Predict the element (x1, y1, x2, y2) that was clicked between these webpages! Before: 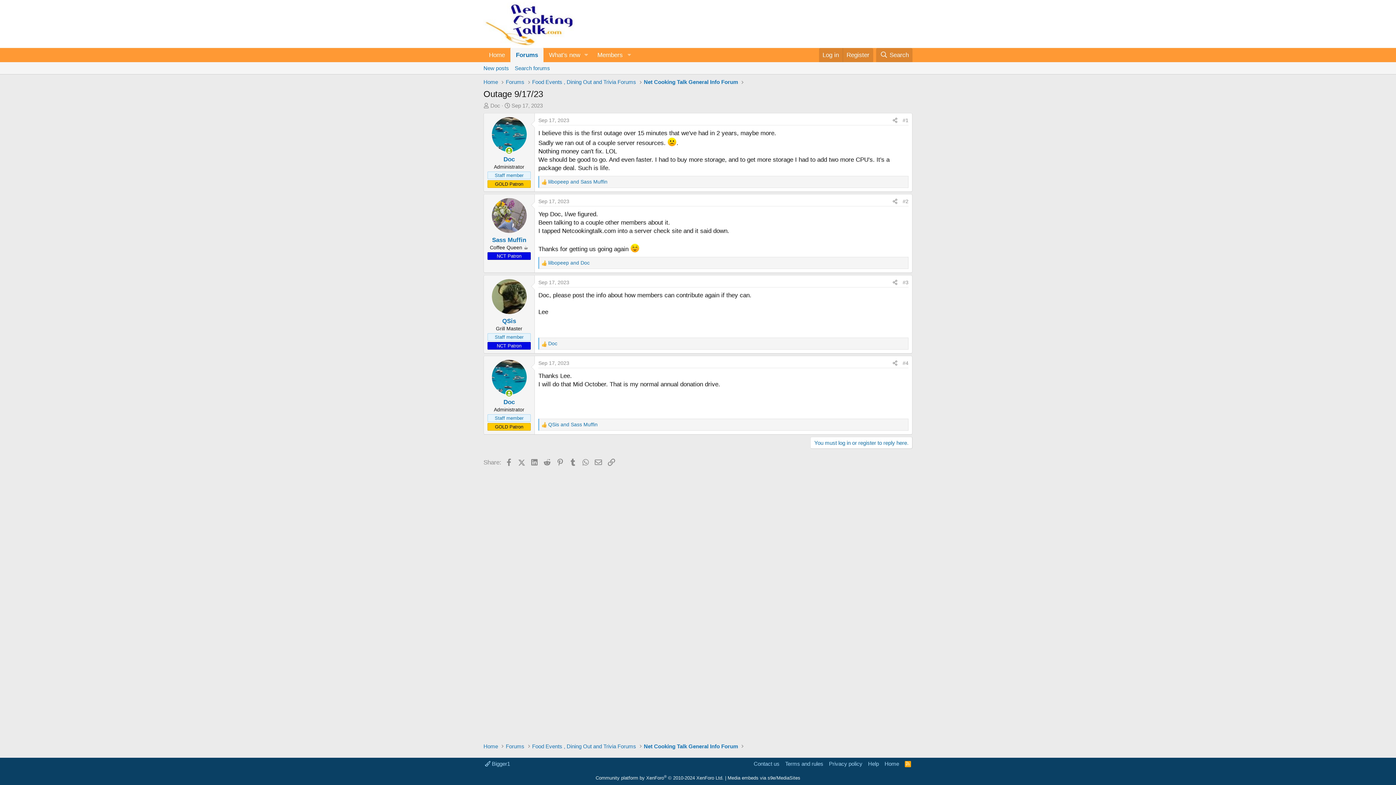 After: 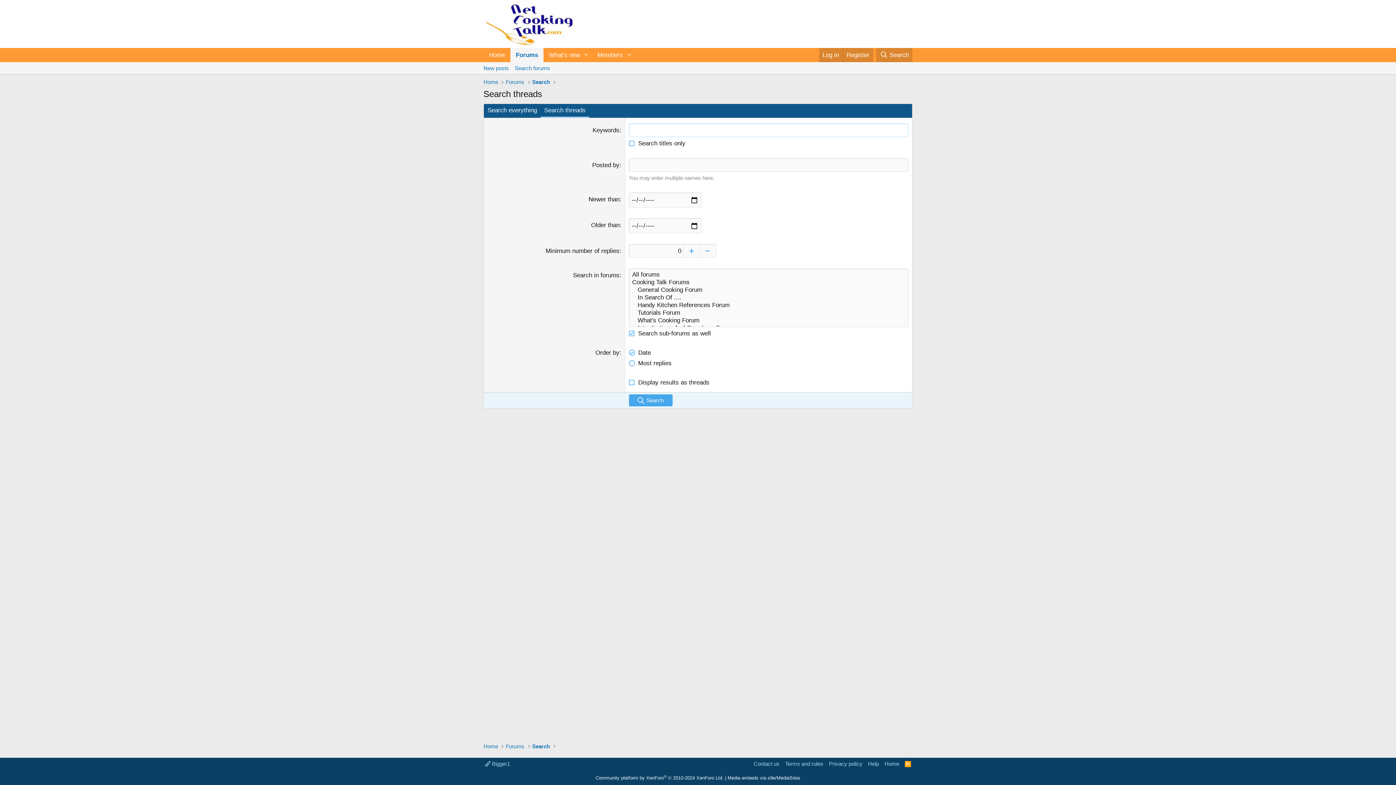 Action: bbox: (512, 62, 553, 74) label: Search forums